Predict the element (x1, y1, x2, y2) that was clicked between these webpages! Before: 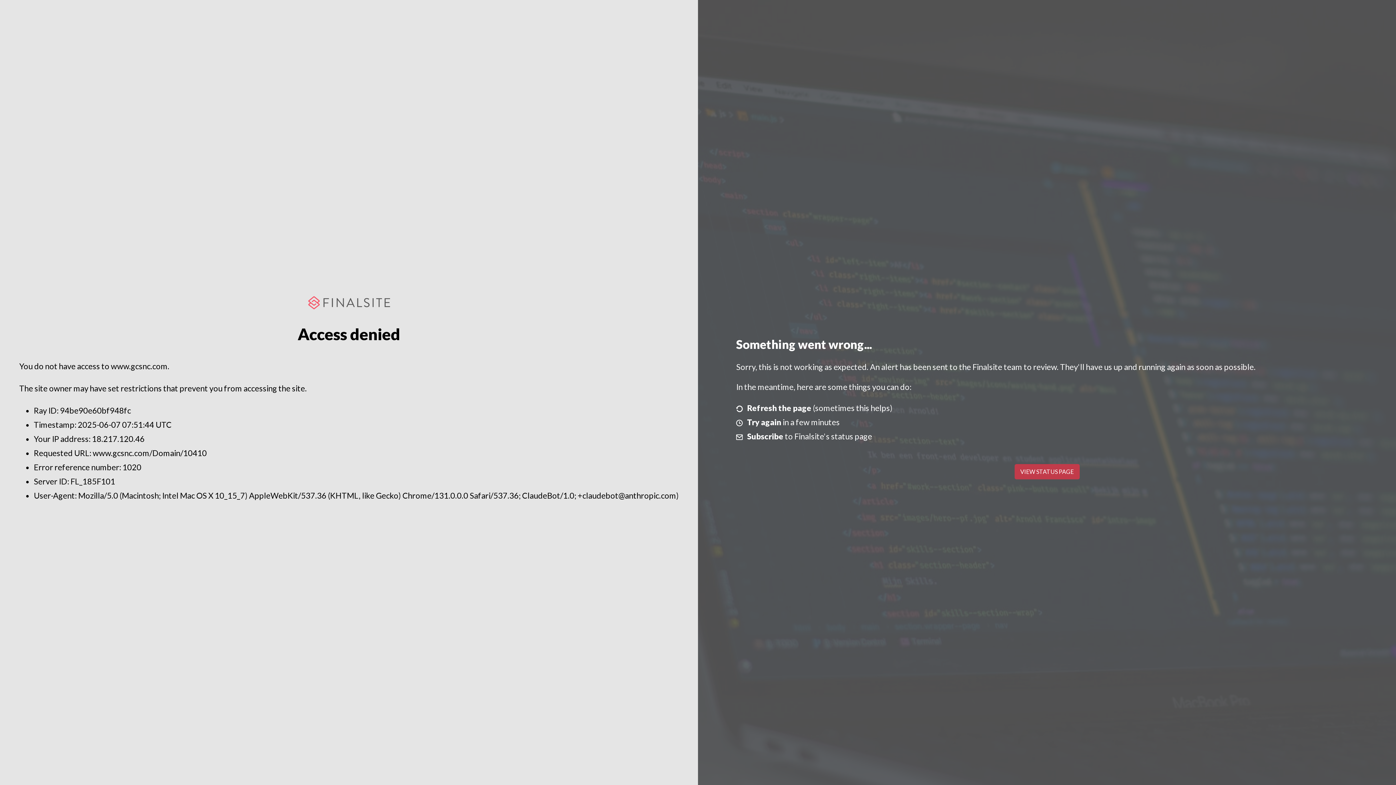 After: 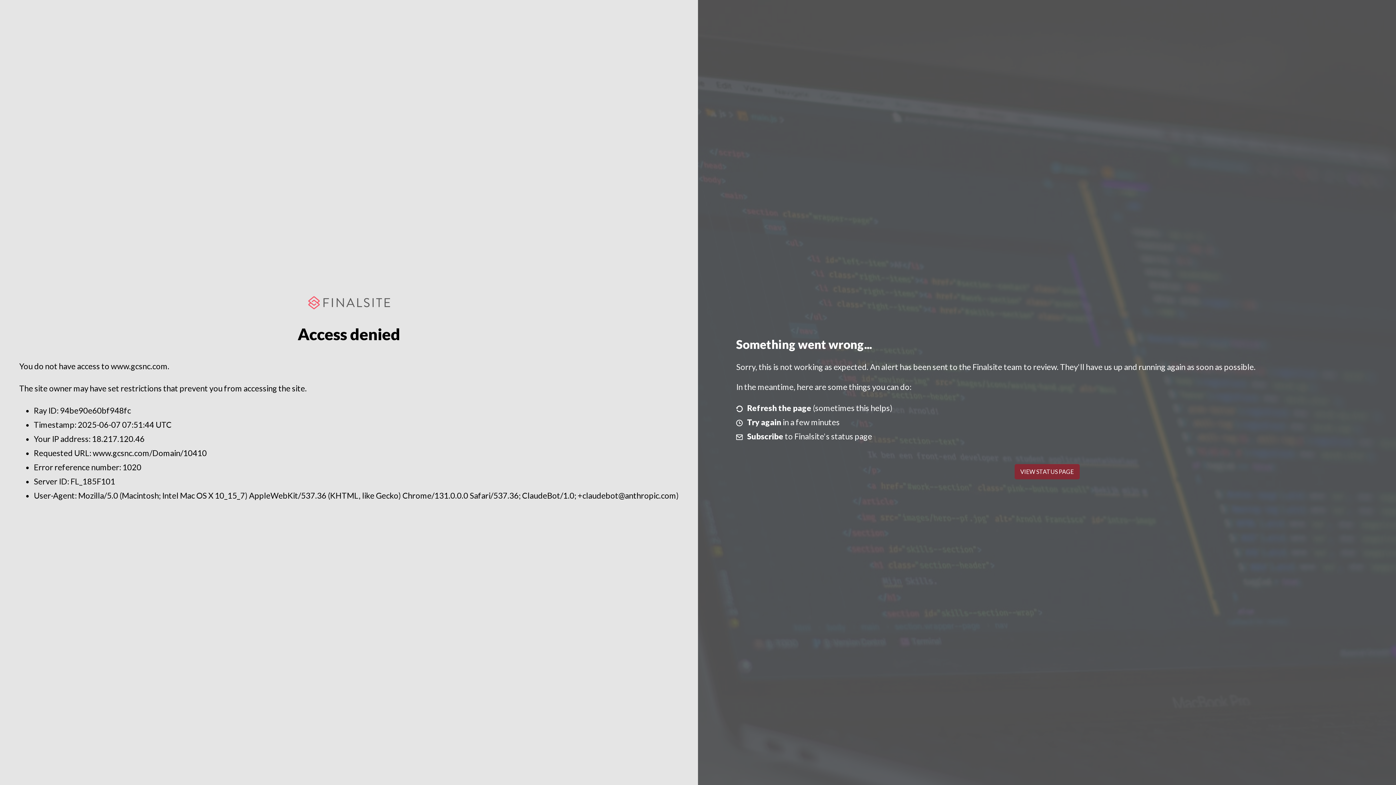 Action: label: VIEW STATUS PAGE bbox: (1014, 464, 1079, 479)